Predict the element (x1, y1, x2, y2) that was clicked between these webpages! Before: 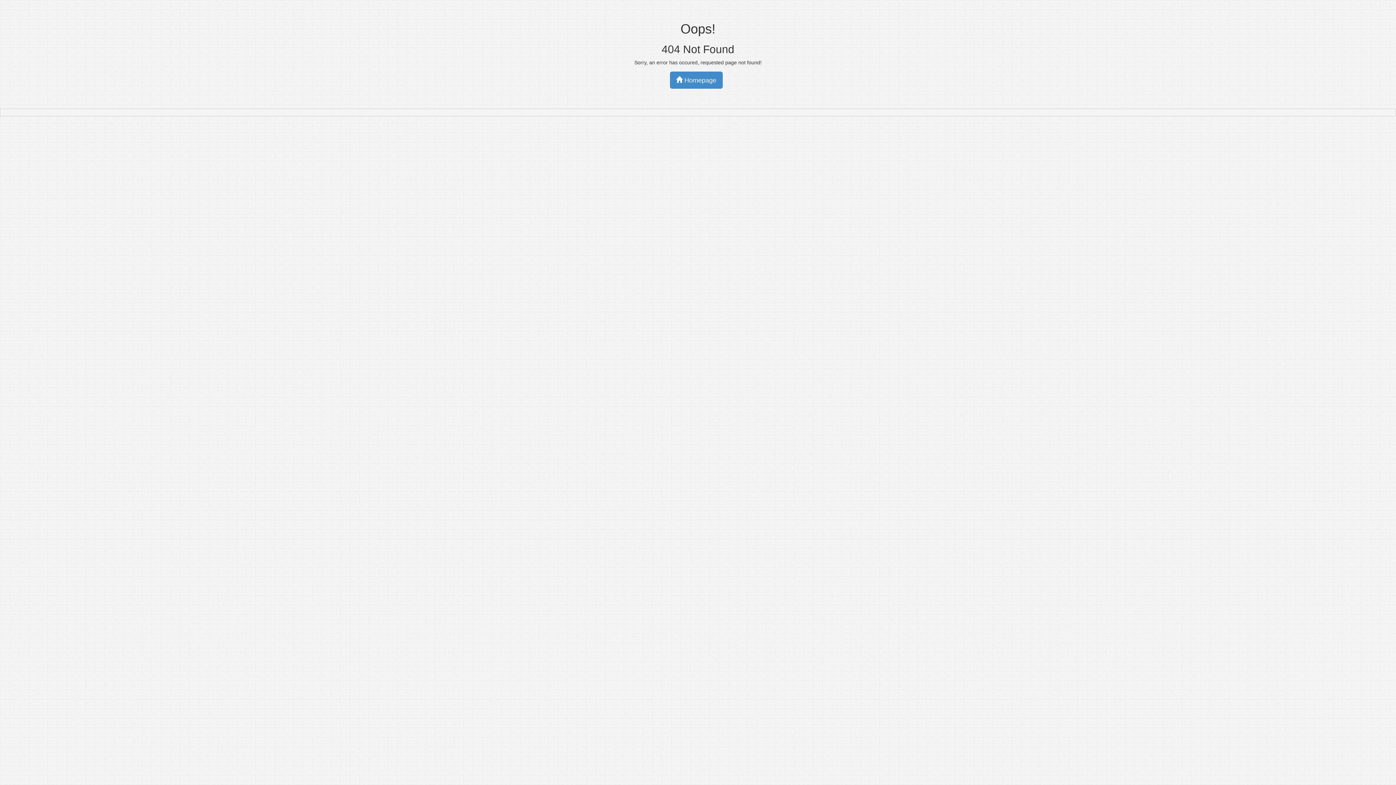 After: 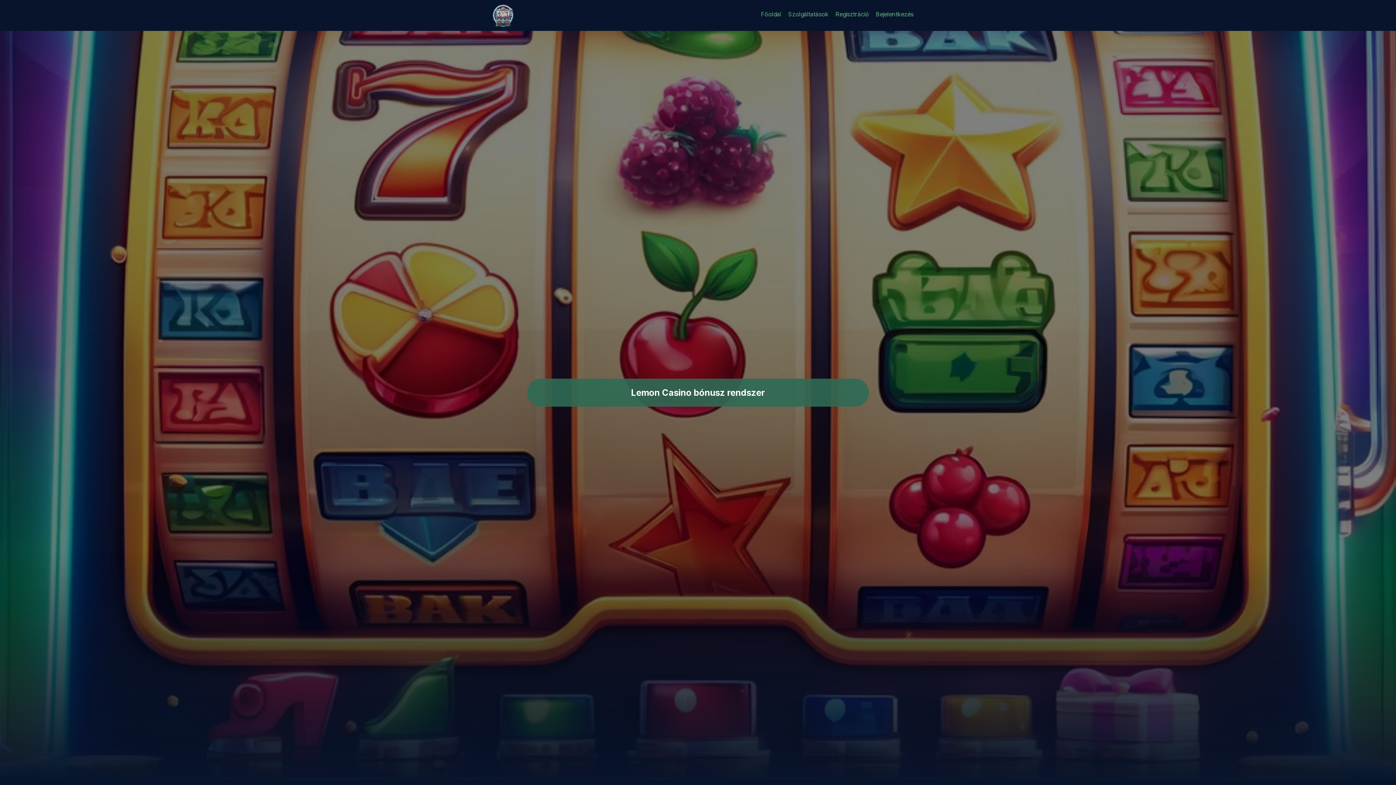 Action: label:  Homepage bbox: (670, 71, 722, 88)